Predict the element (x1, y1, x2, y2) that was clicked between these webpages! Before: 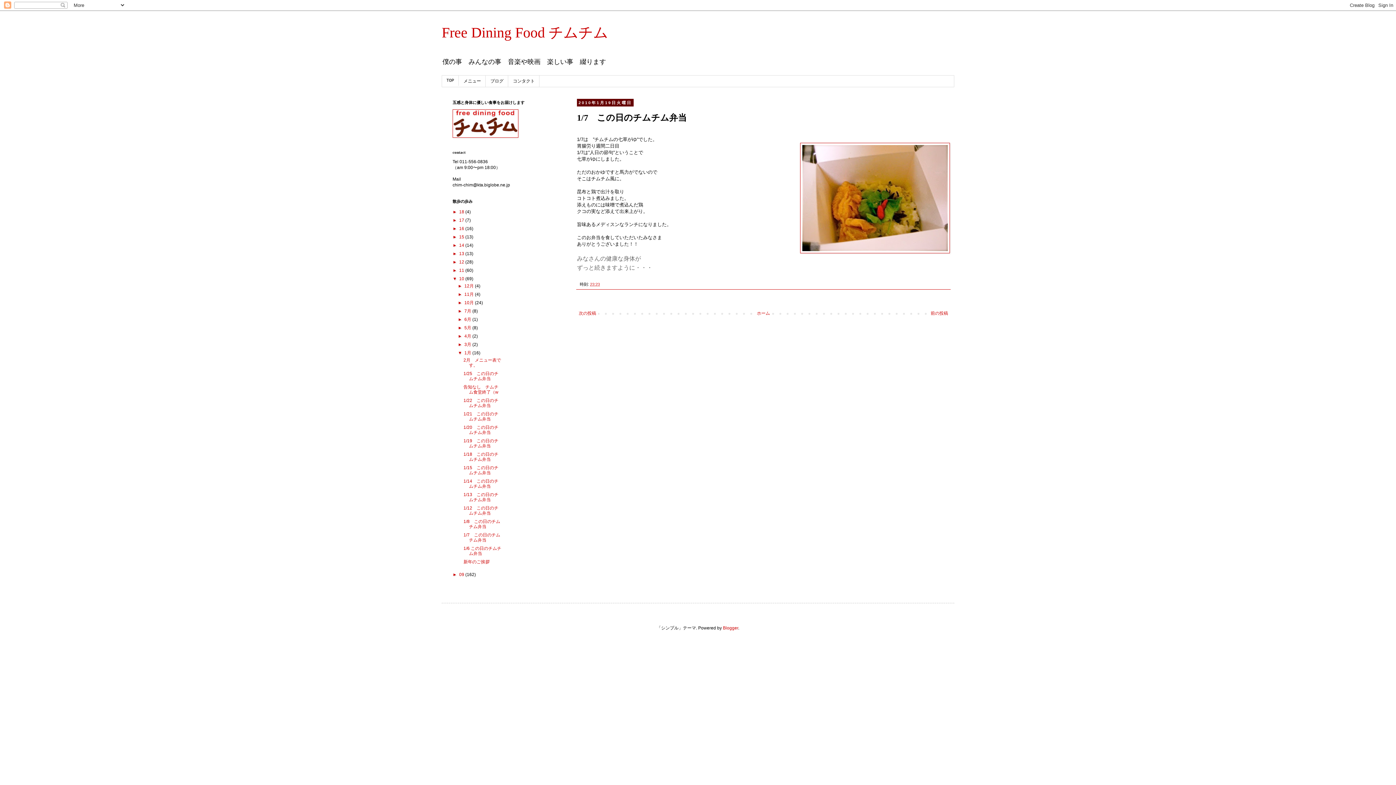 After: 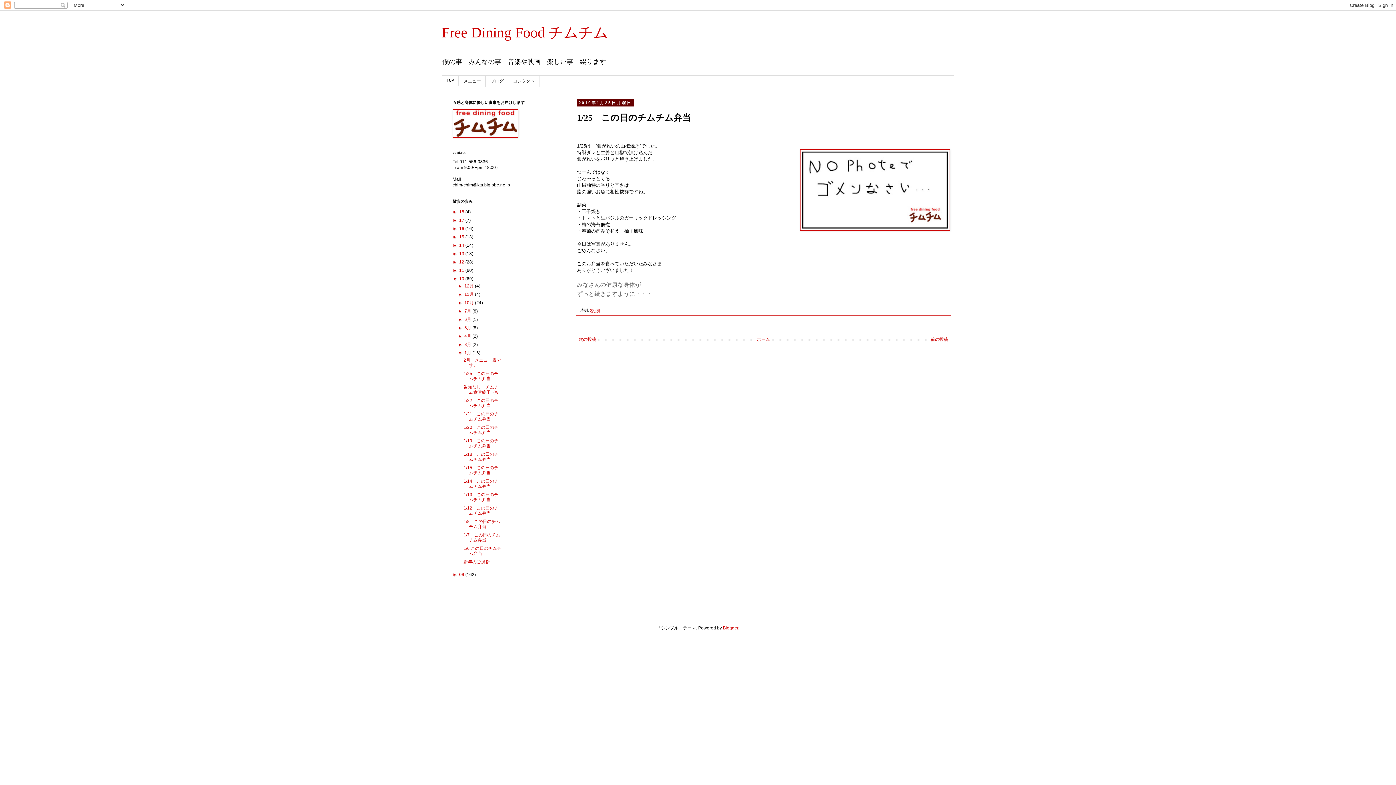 Action: label: 1/25　この日のチムチム弁当 bbox: (463, 371, 498, 381)